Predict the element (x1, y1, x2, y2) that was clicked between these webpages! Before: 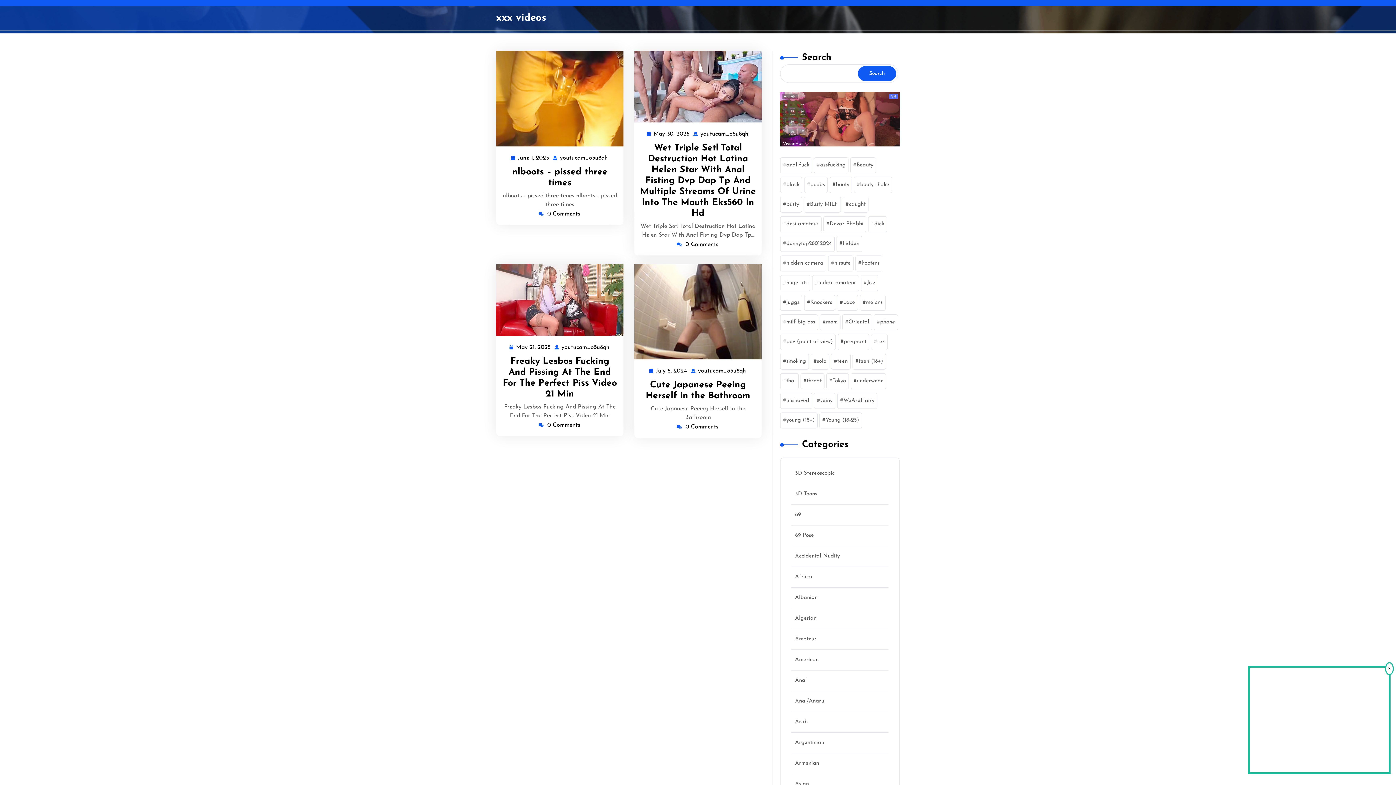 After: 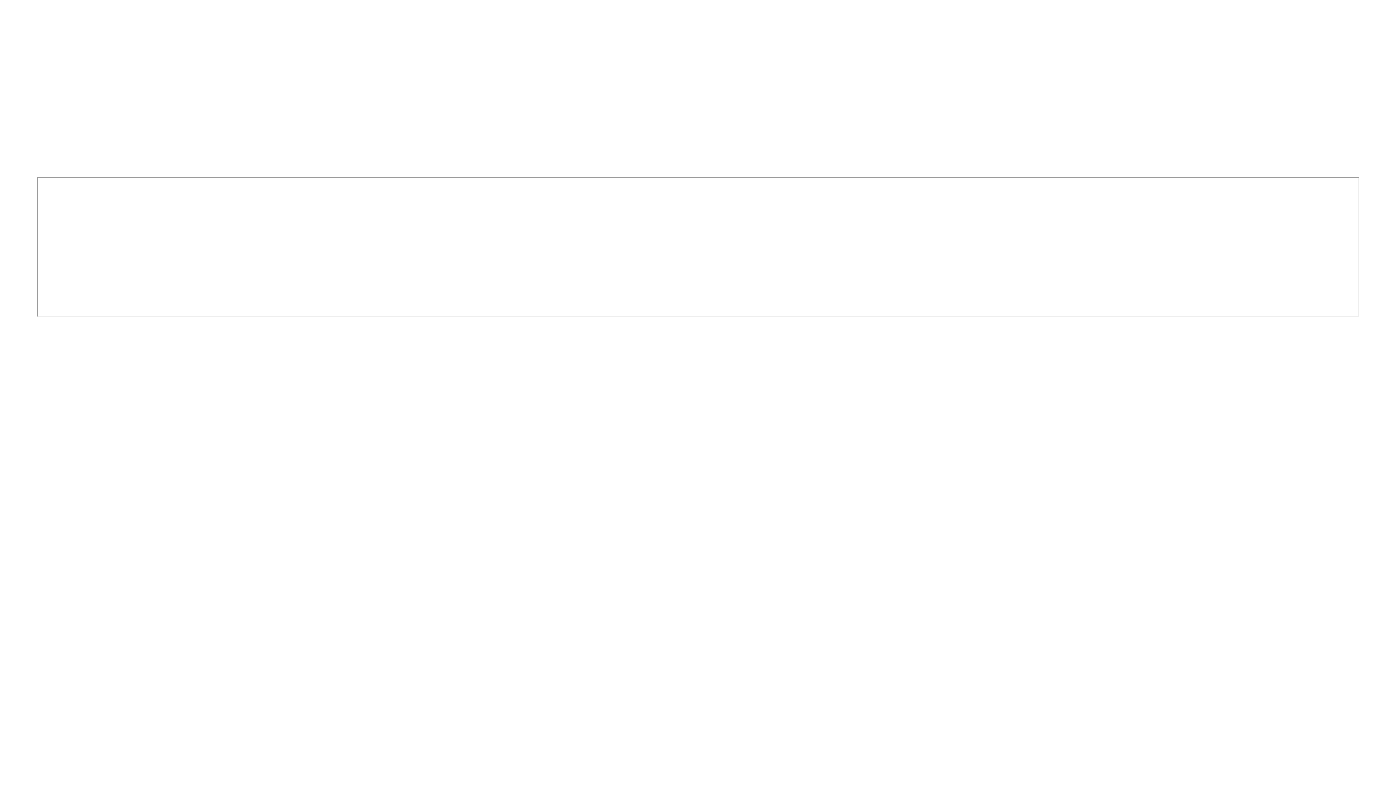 Action: label: teen (18+) (89 items) bbox: (852, 353, 886, 369)